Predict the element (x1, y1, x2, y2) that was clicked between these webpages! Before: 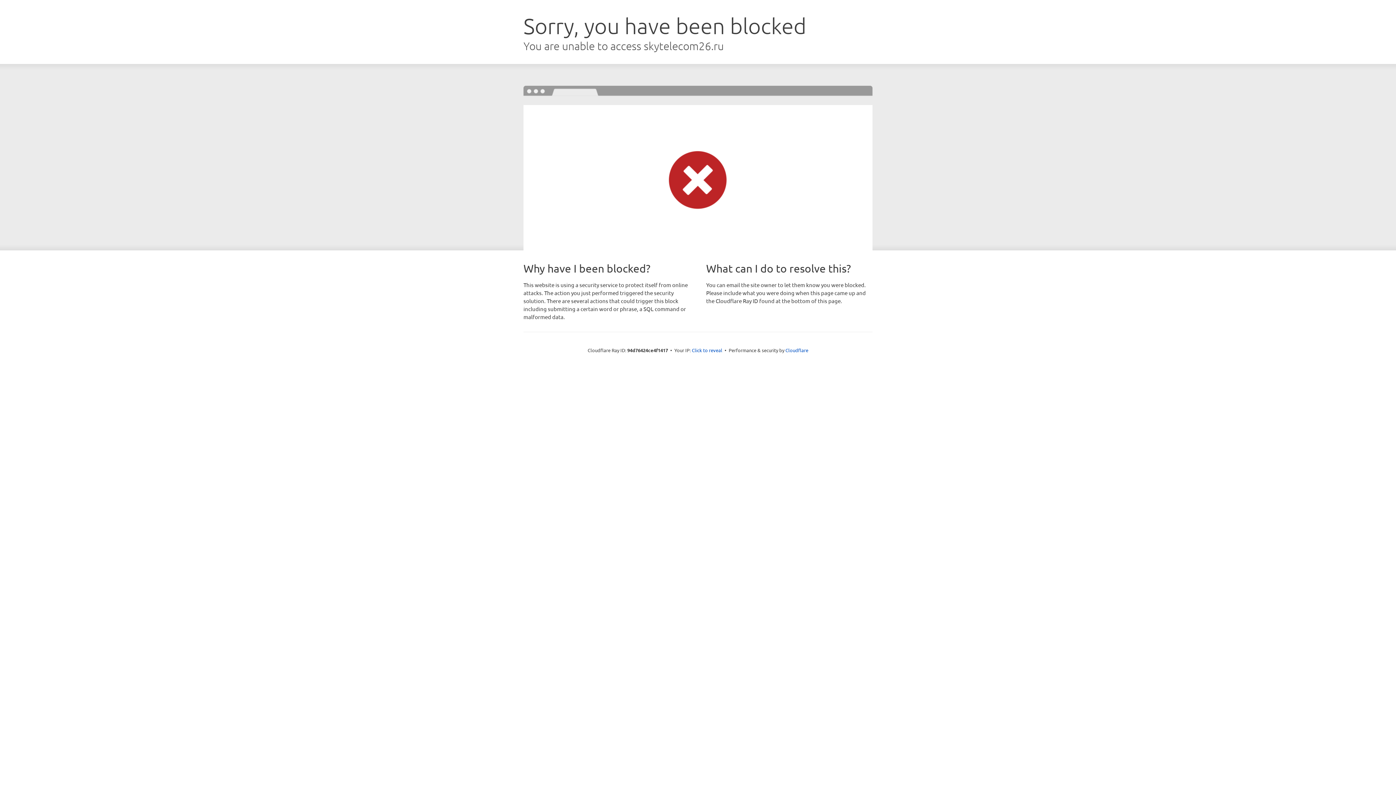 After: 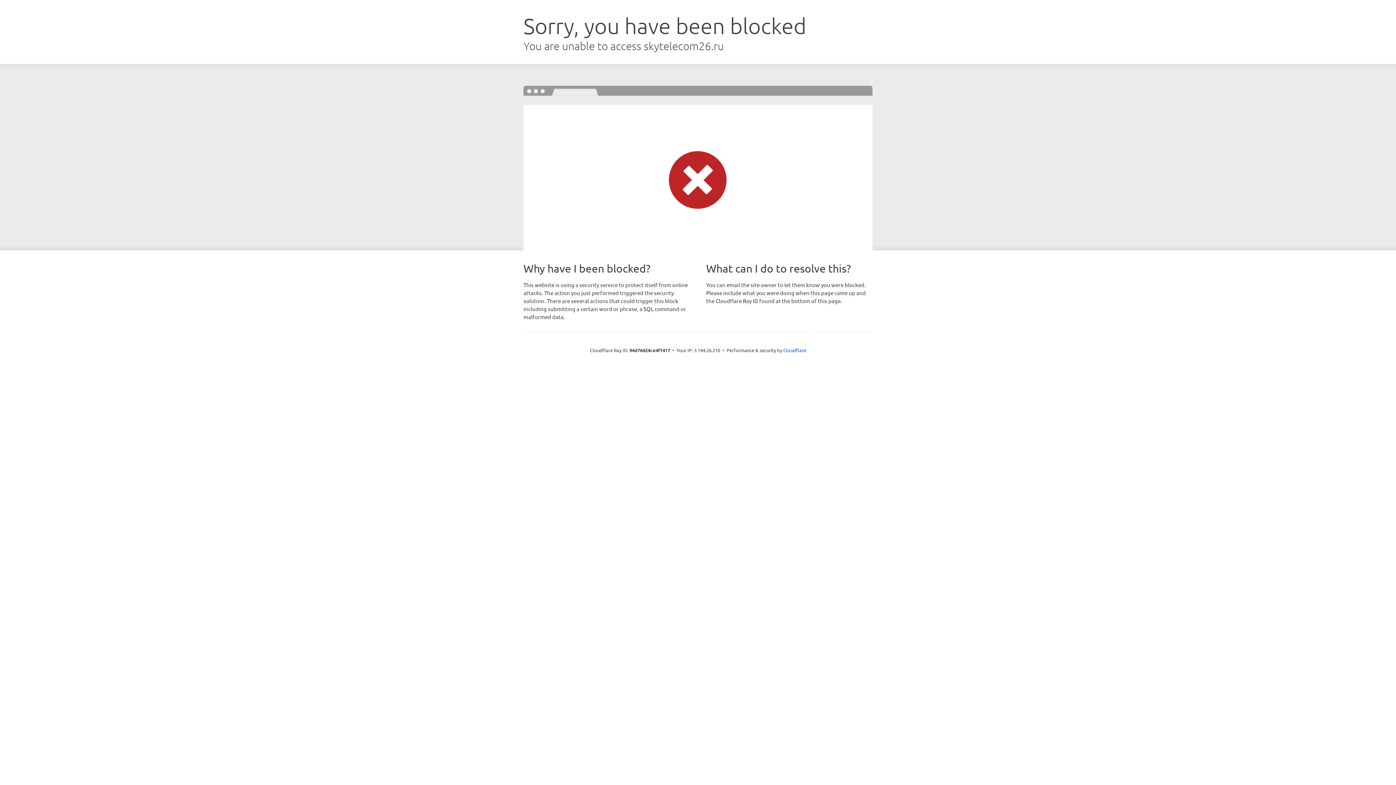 Action: bbox: (692, 346, 722, 353) label: Click to reveal